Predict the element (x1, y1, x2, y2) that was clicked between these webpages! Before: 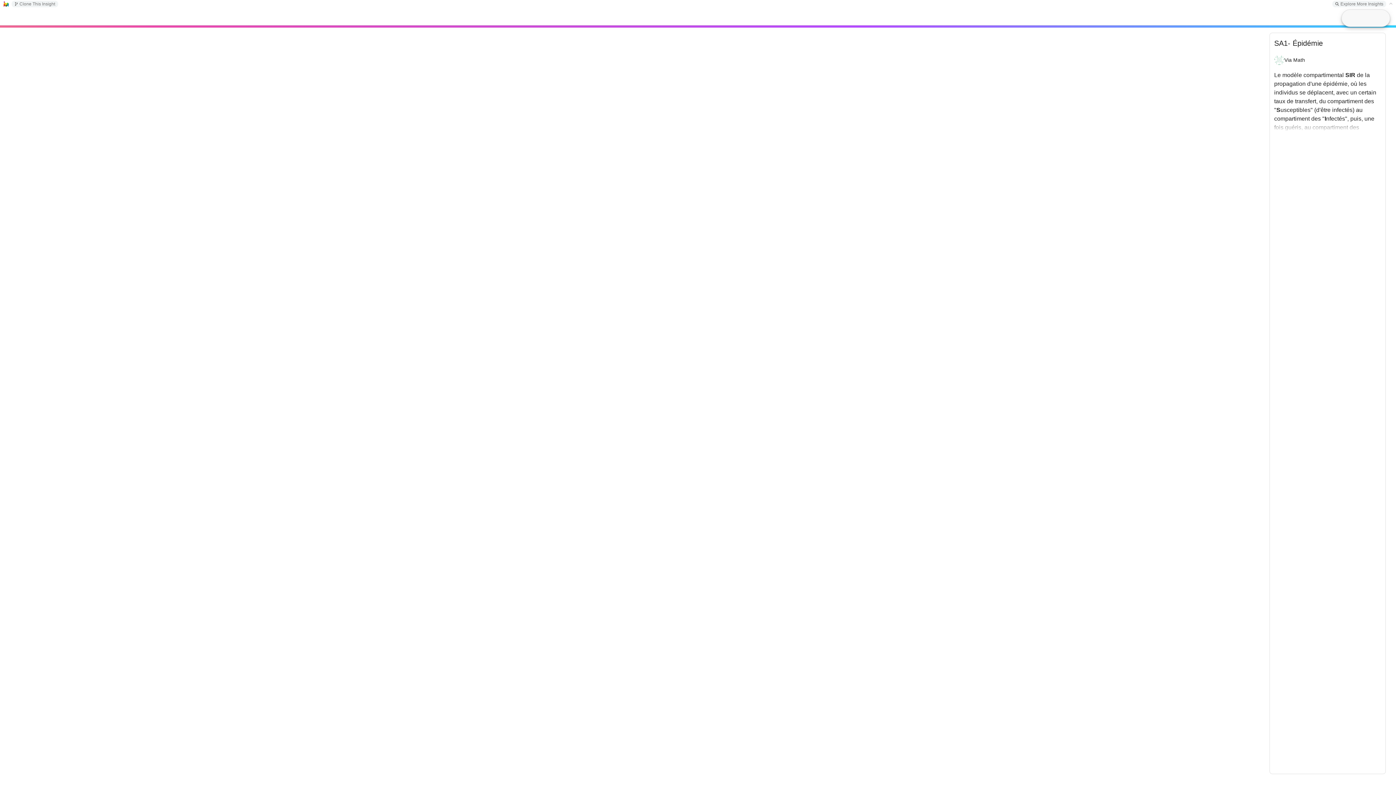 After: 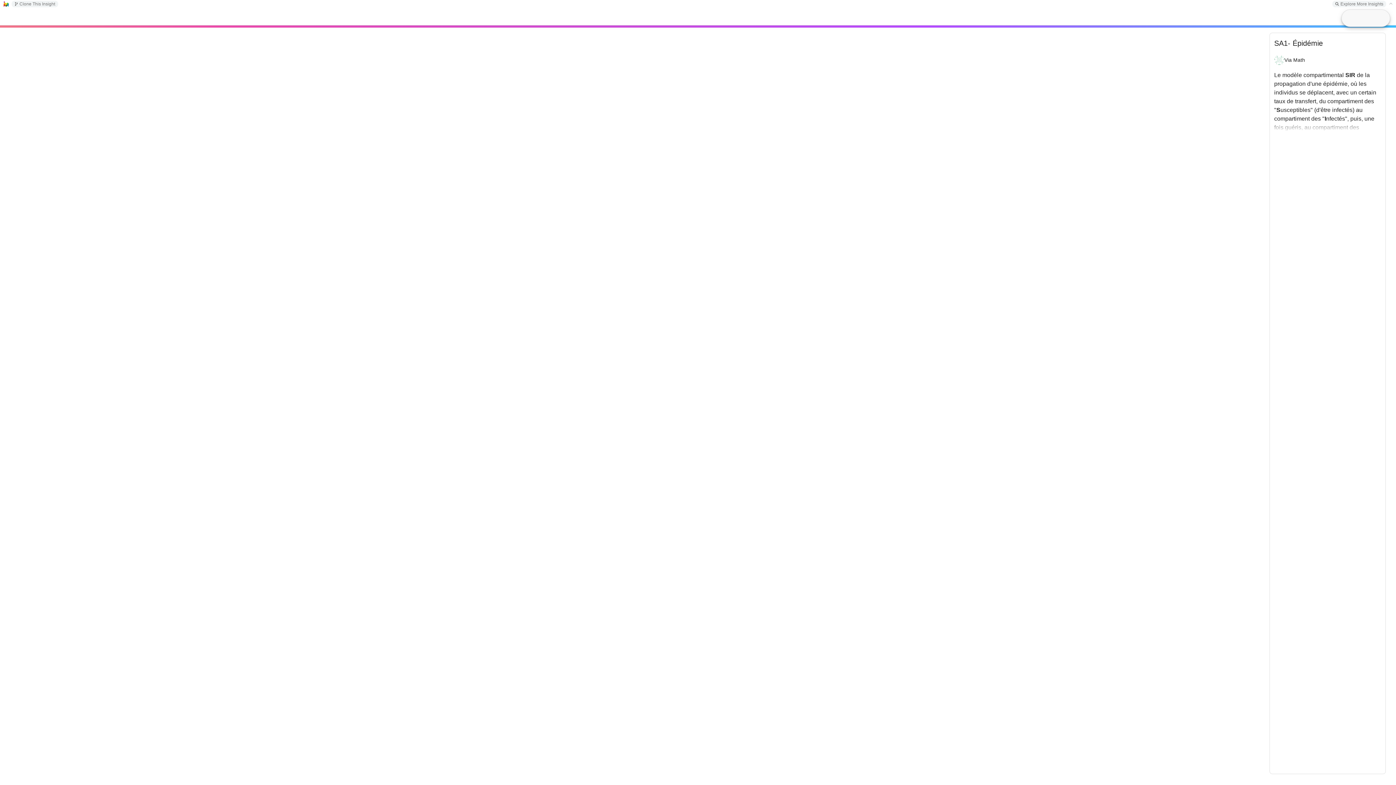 Action: bbox: (1389, 1, 1394, 5)